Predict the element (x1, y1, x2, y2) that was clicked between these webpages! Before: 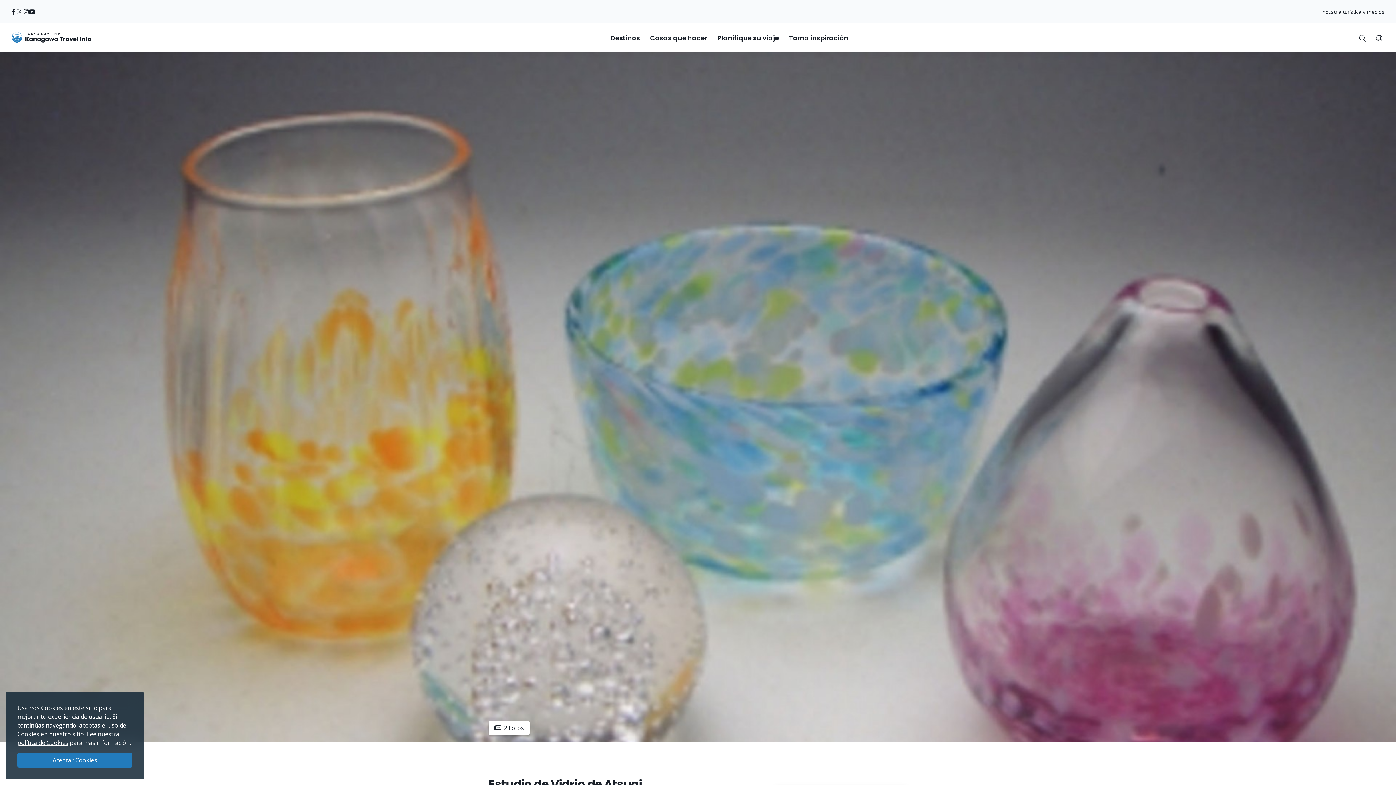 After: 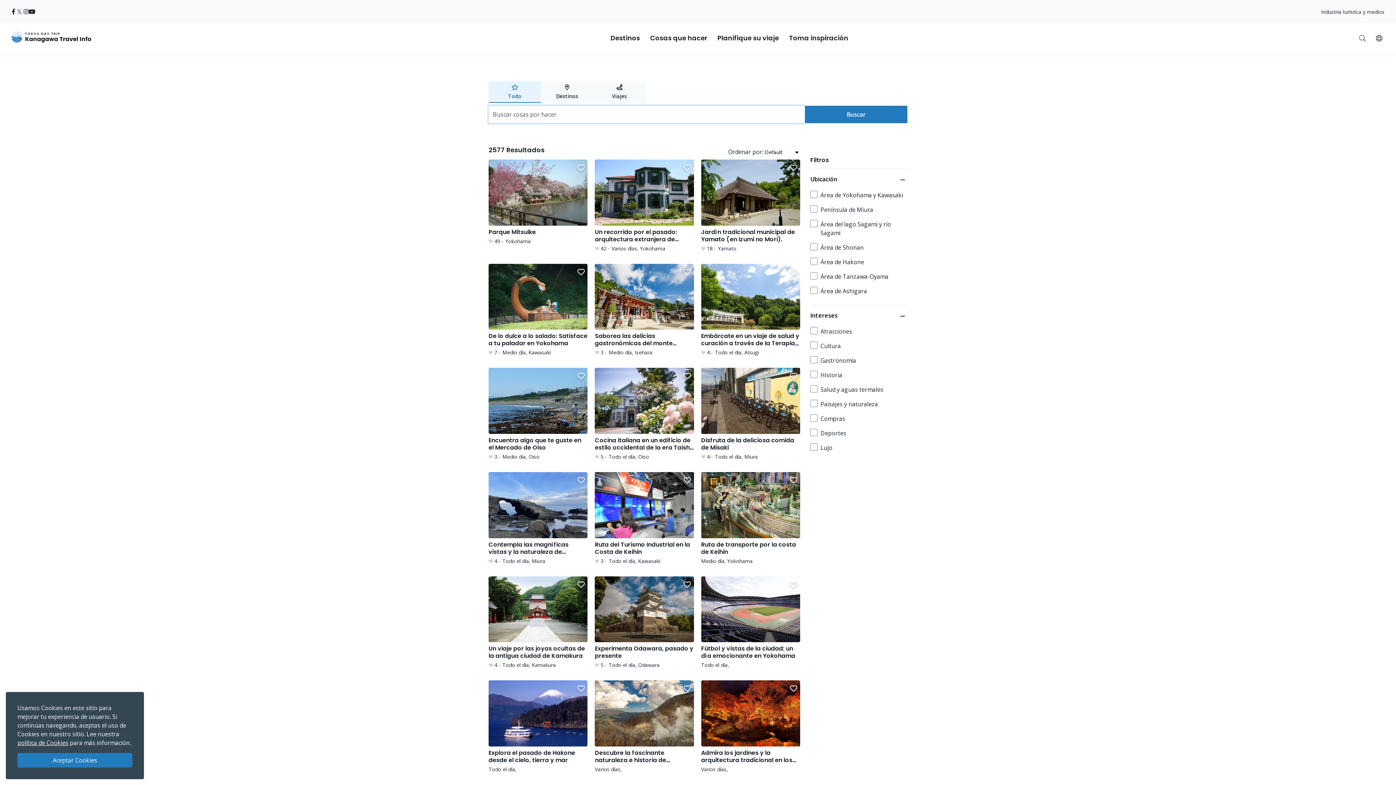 Action: bbox: (1354, 23, 1371, 52)